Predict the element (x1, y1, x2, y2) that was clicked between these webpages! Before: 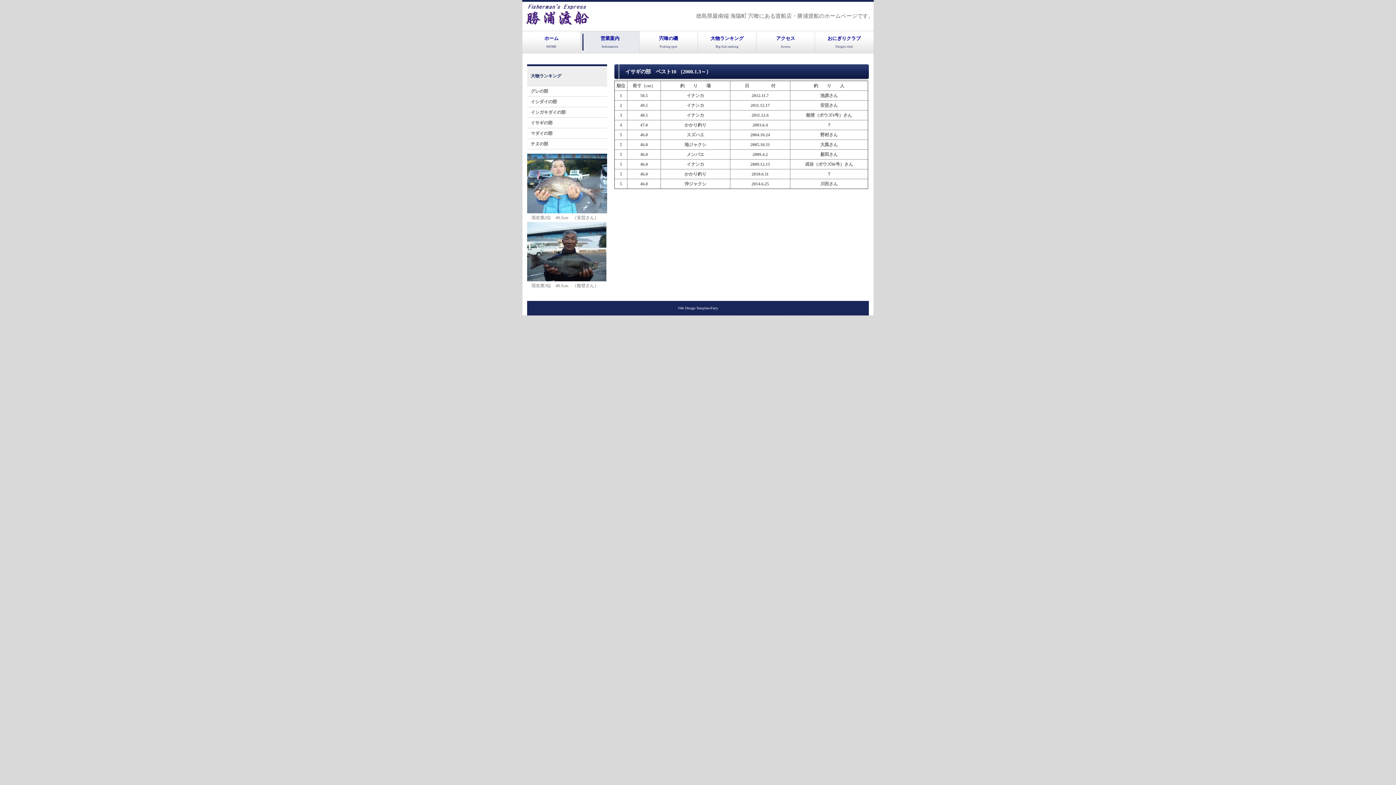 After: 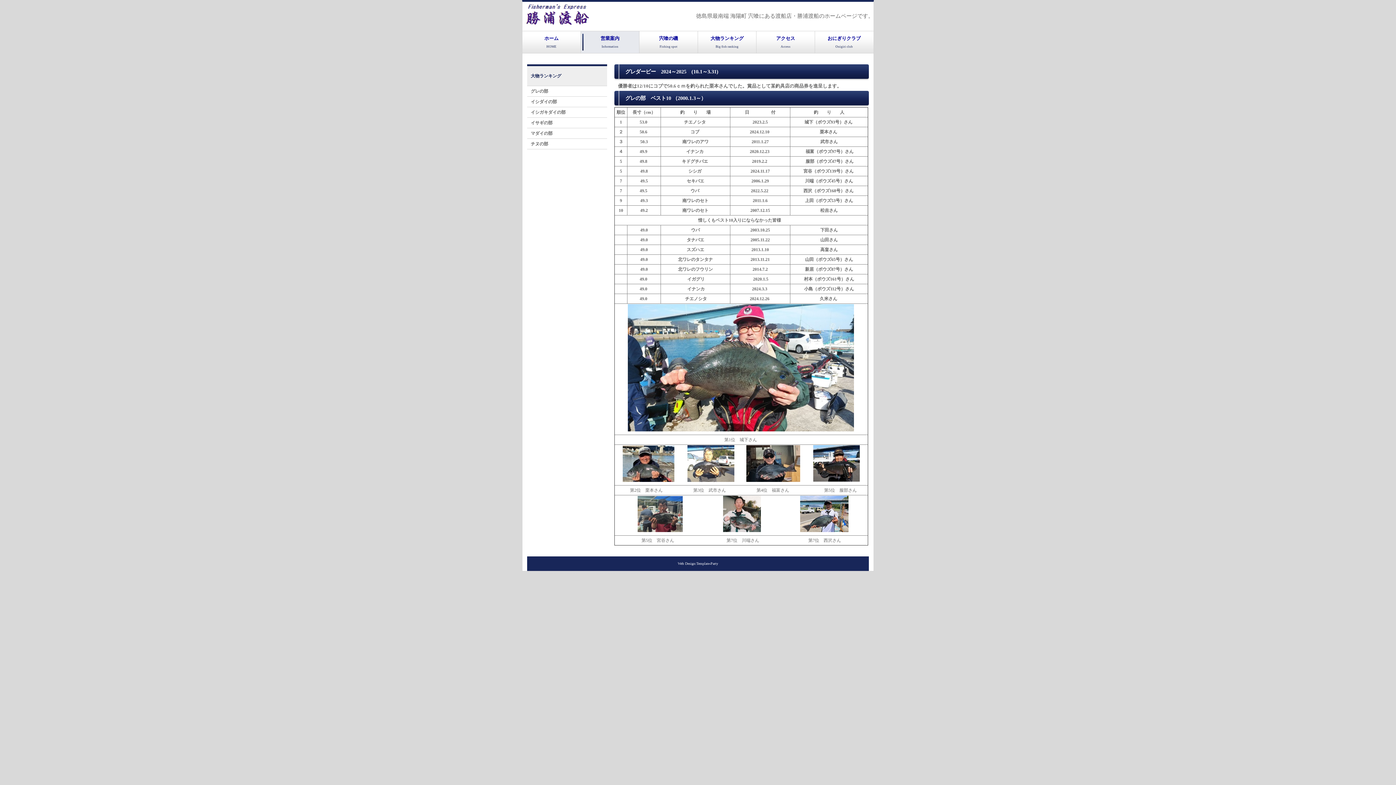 Action: bbox: (527, 86, 607, 96) label: グレの部